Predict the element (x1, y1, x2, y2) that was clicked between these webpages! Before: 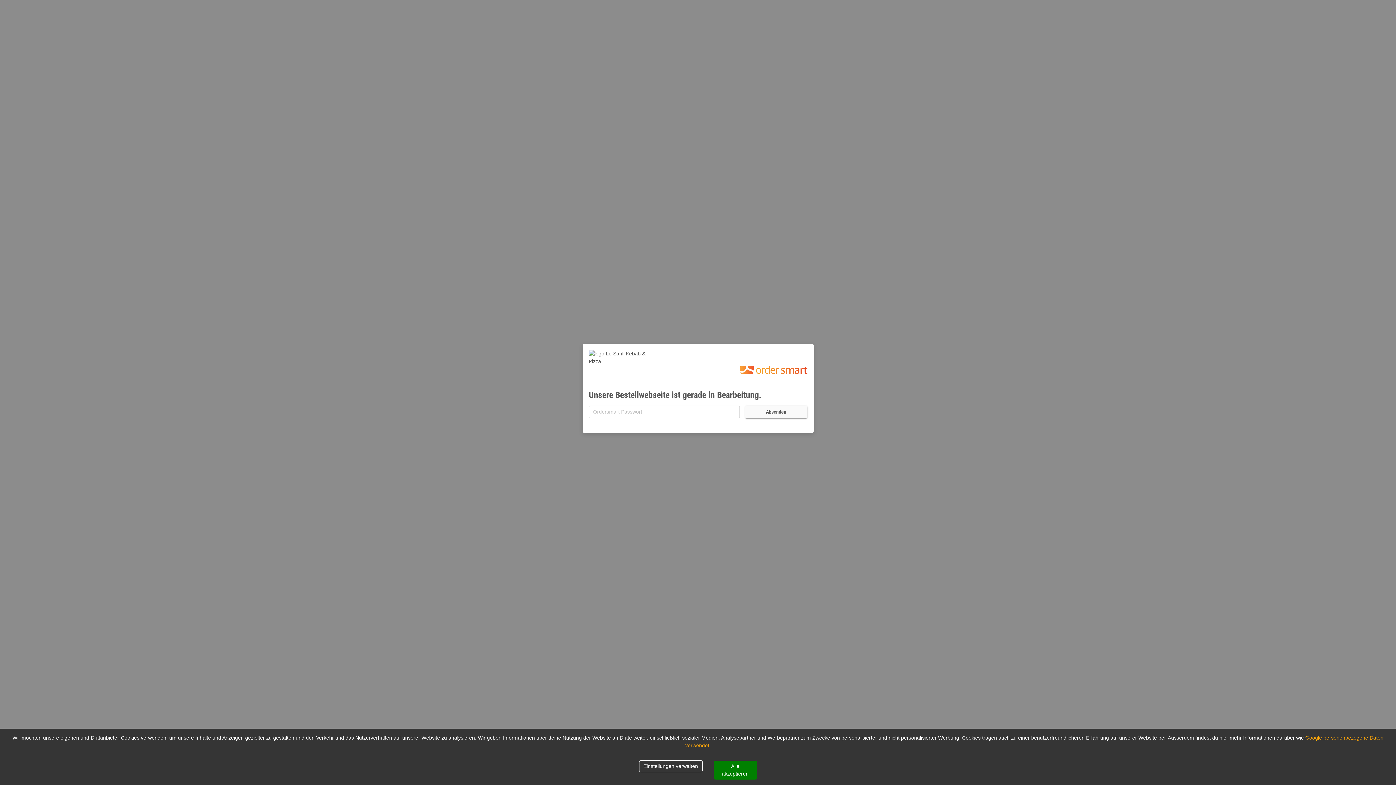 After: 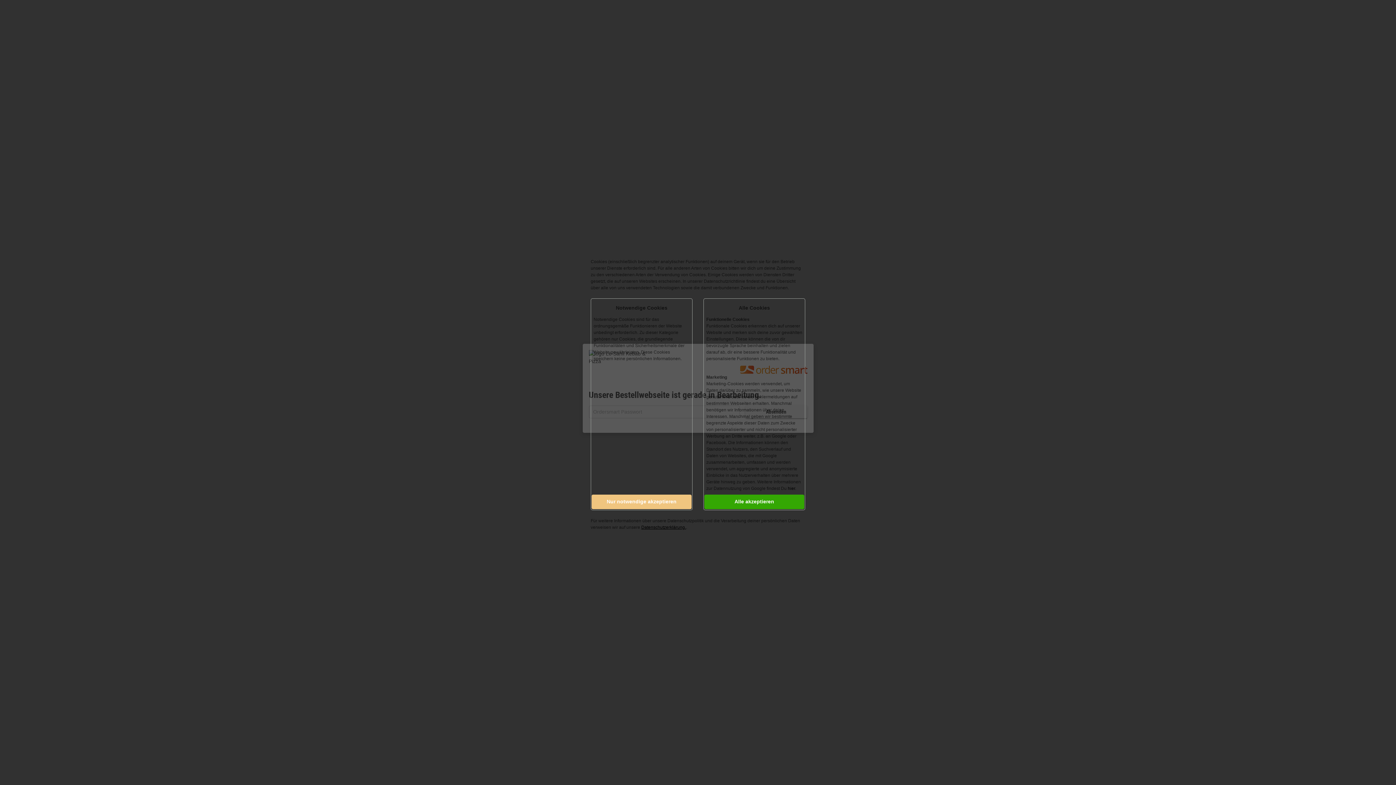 Action: label: Decline cookies bbox: (639, 760, 702, 772)